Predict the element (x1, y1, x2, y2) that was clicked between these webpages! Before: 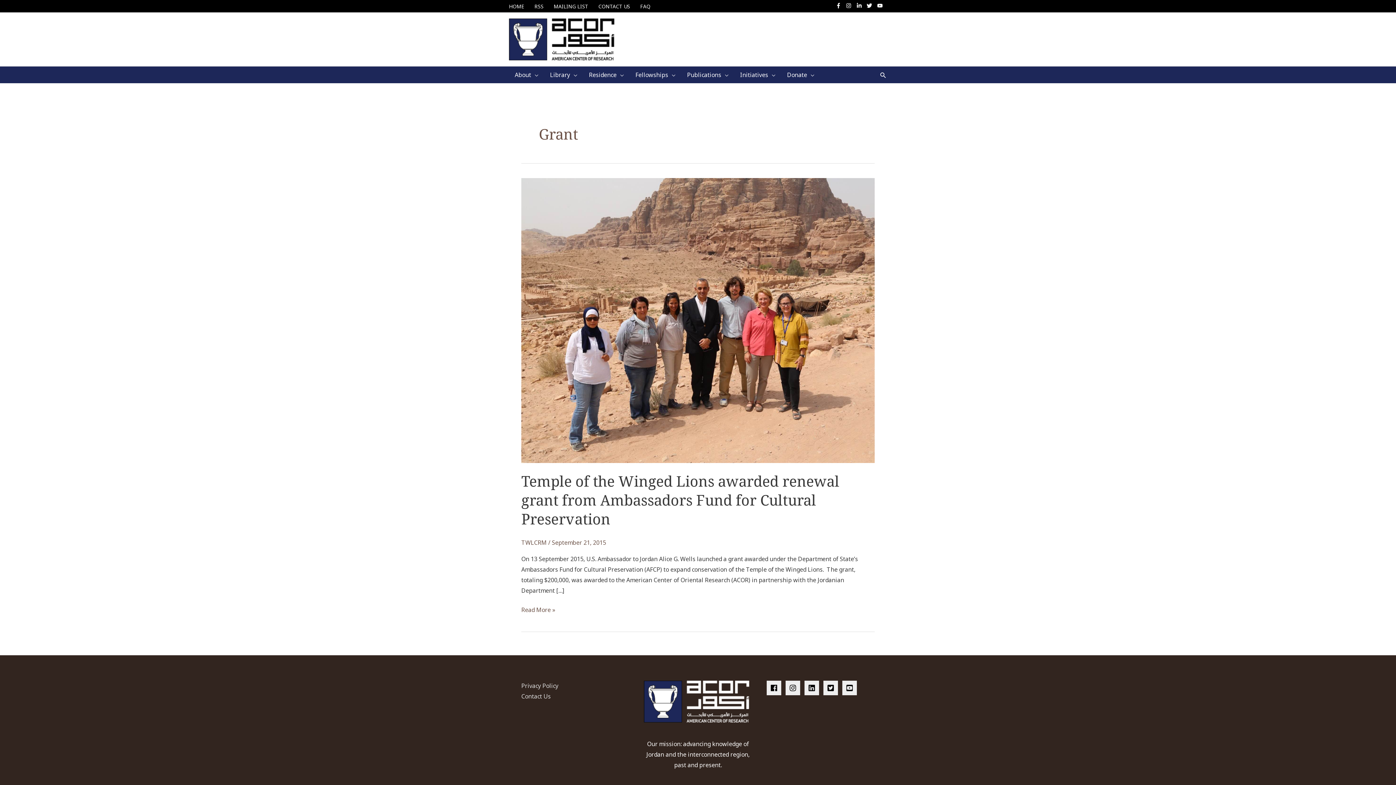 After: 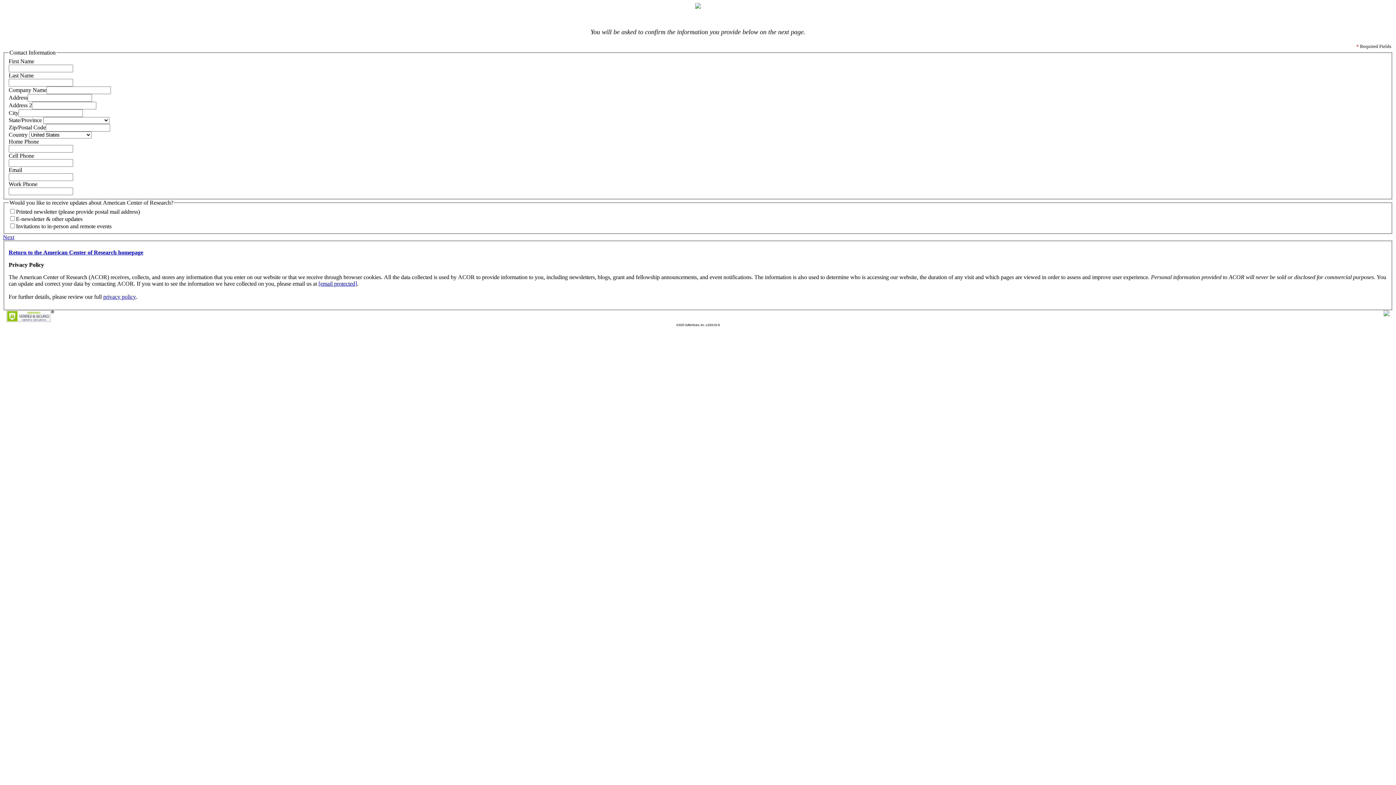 Action: label: MAILING LIST bbox: (548, 0, 593, 12)